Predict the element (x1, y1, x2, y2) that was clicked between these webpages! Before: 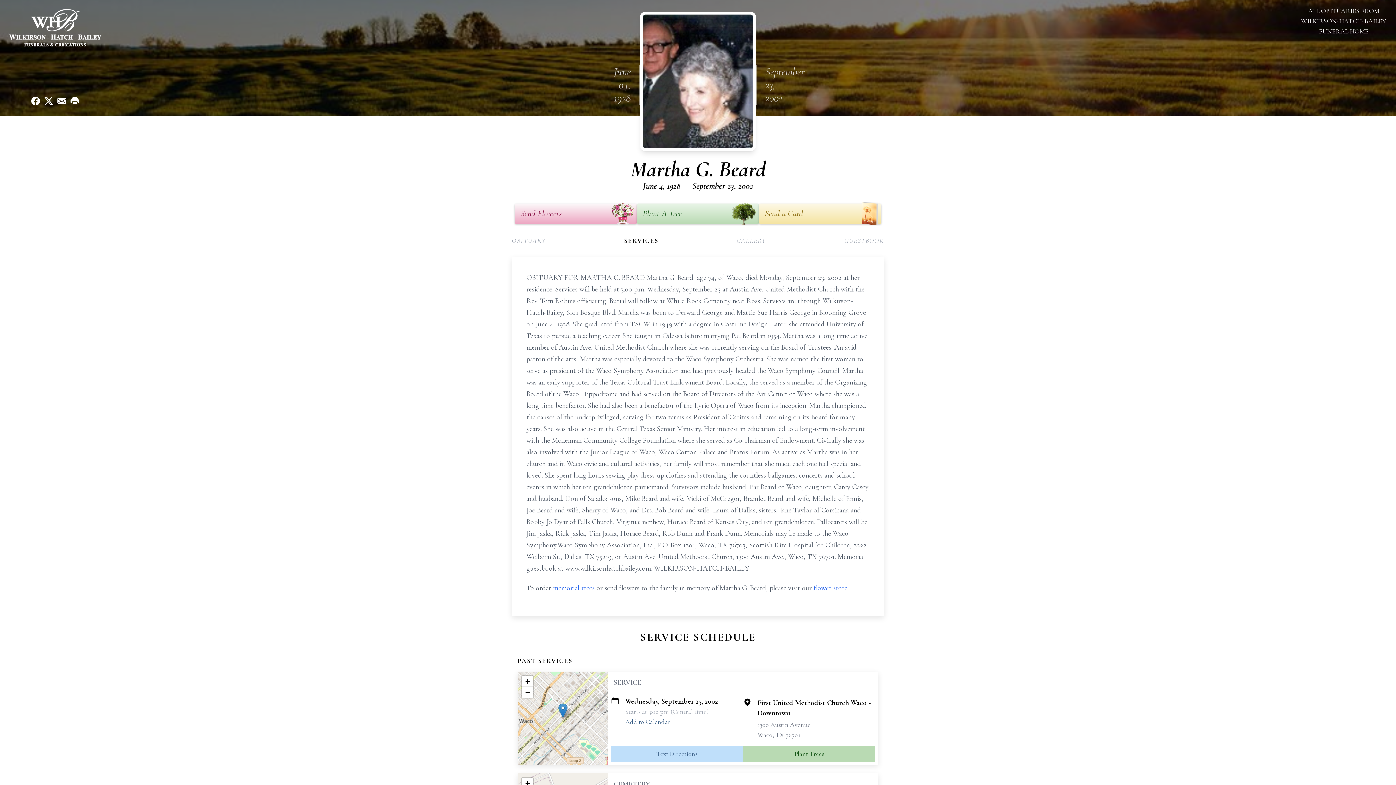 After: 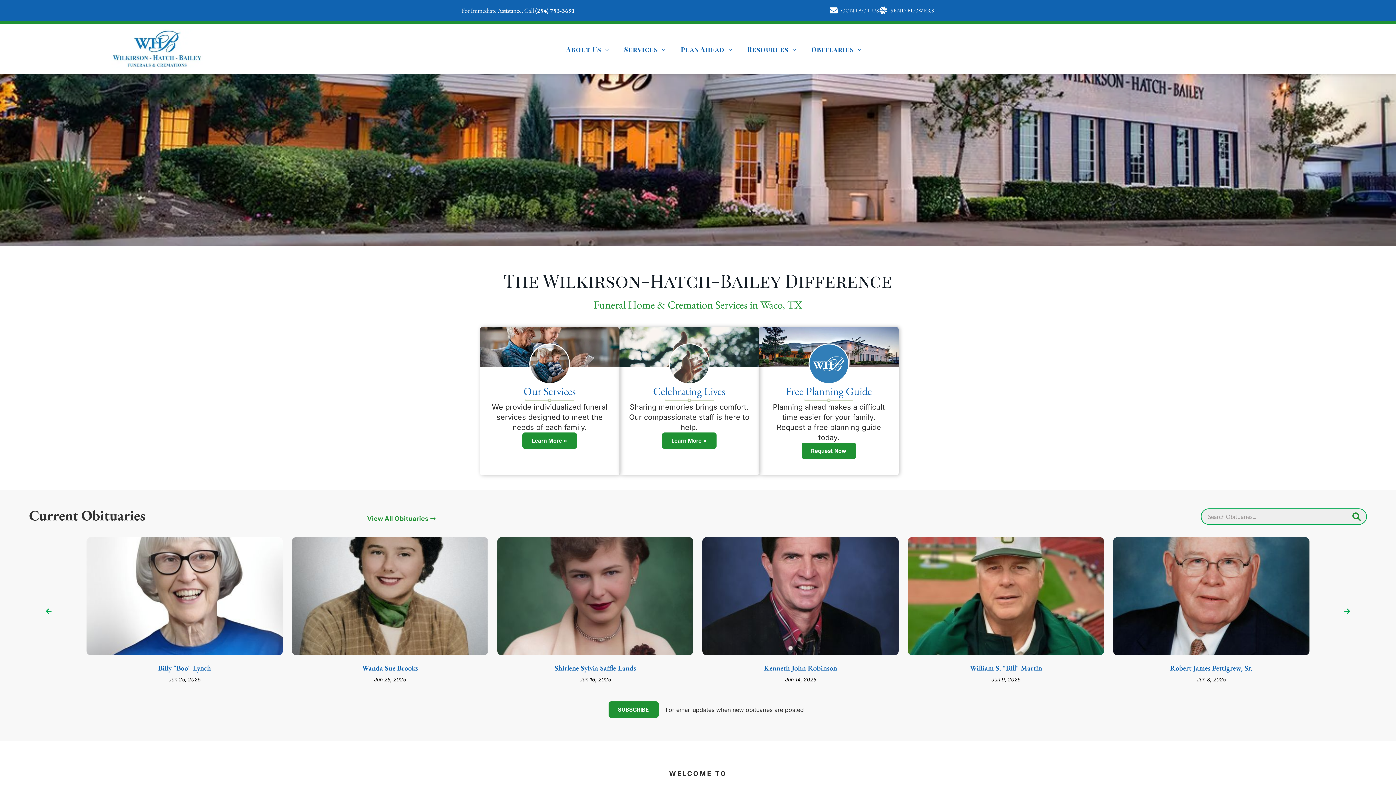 Action: bbox: (8, 8, 101, 46)